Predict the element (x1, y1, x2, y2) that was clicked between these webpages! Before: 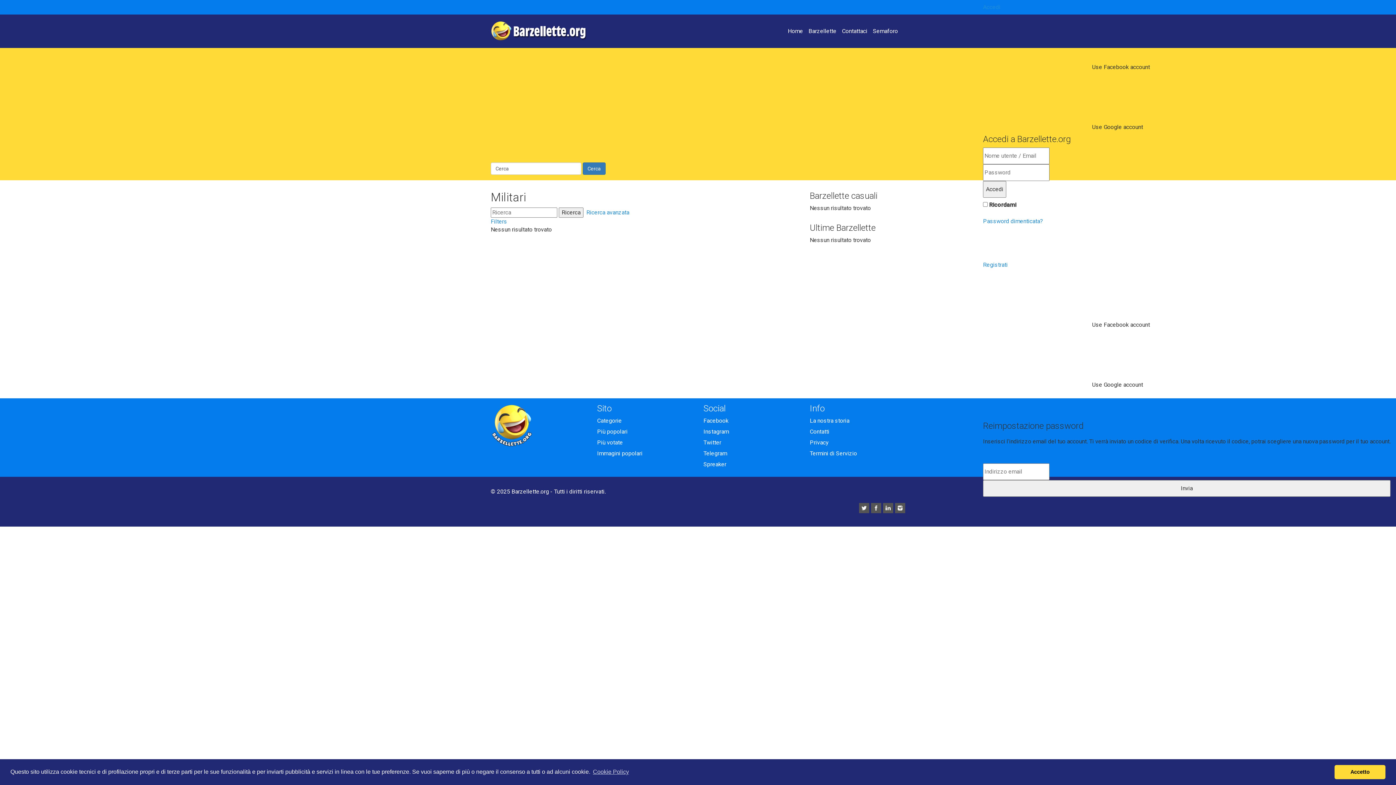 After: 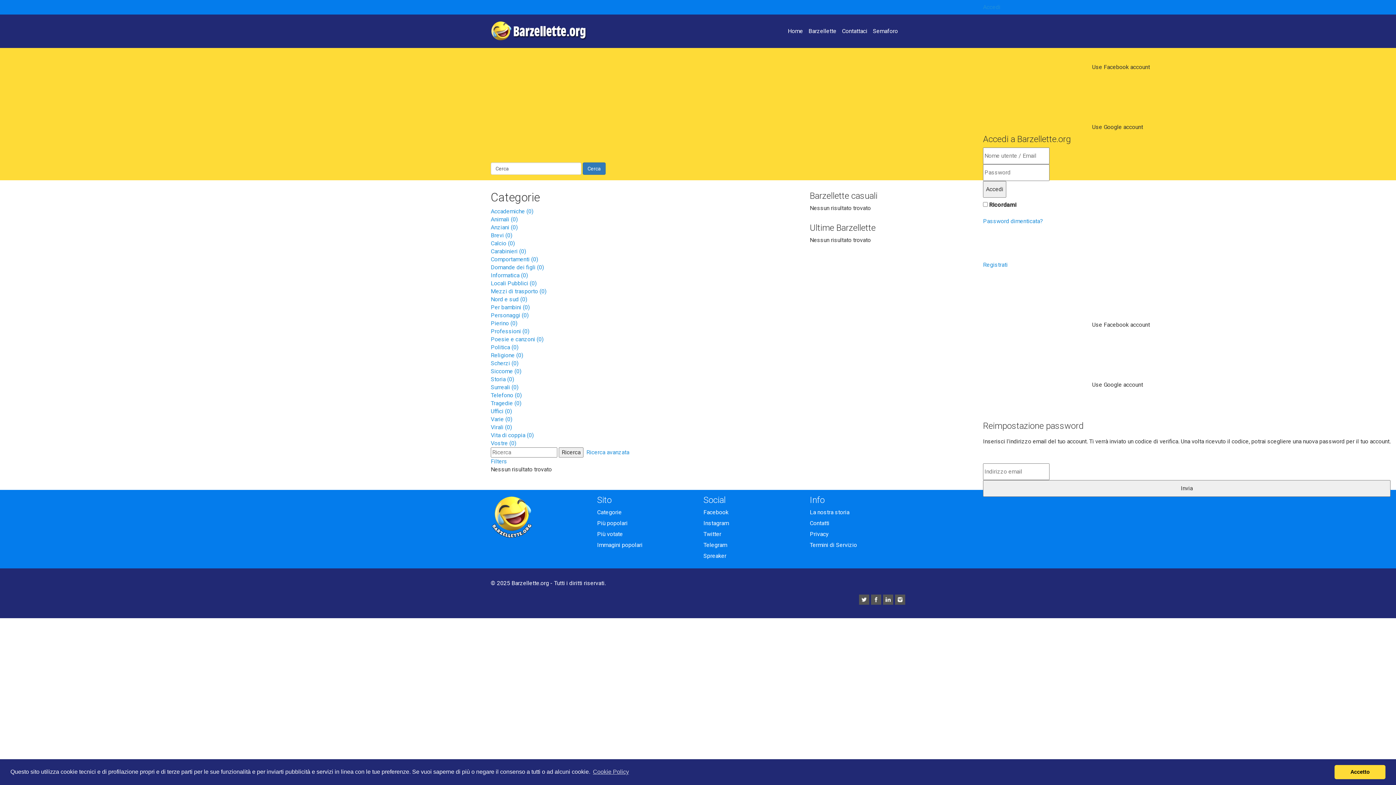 Action: bbox: (597, 417, 692, 428) label: Categorie